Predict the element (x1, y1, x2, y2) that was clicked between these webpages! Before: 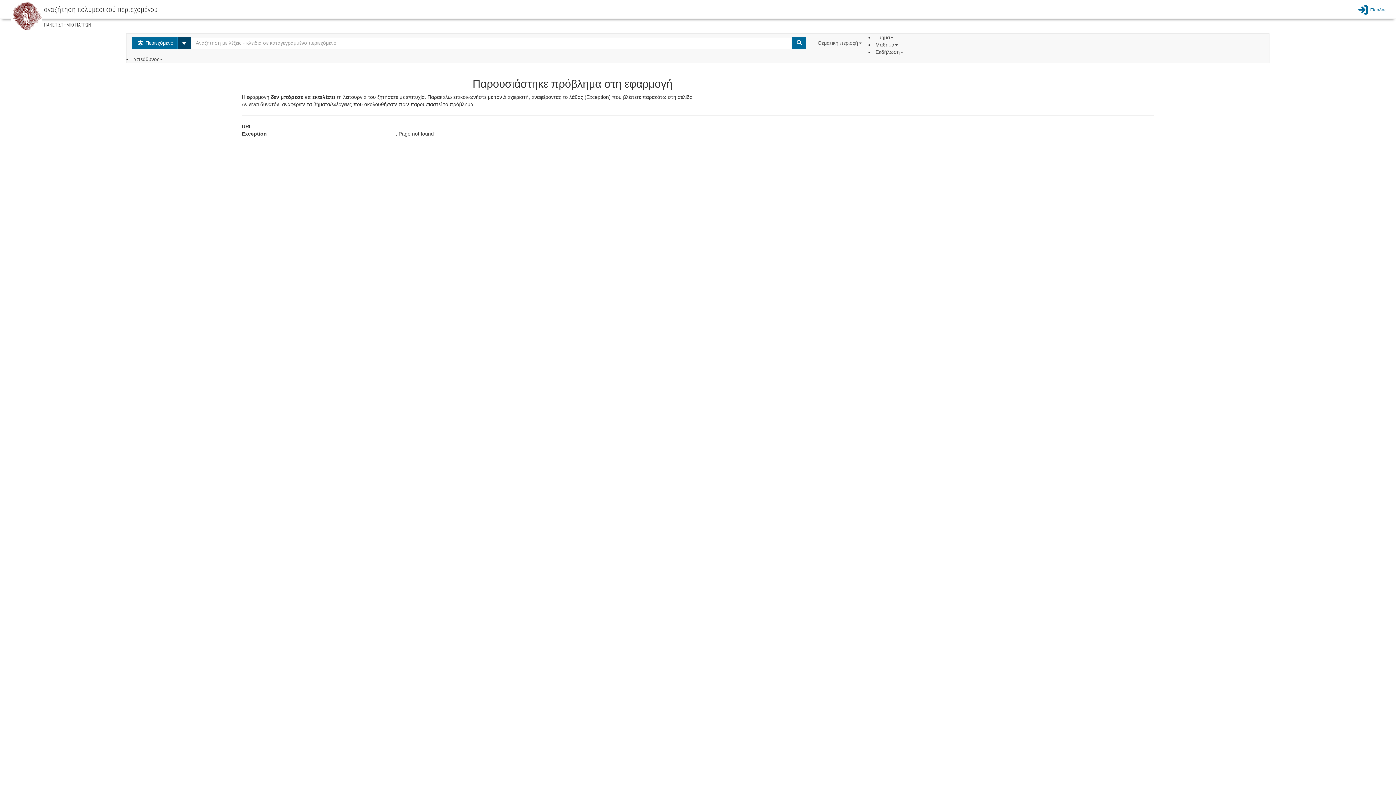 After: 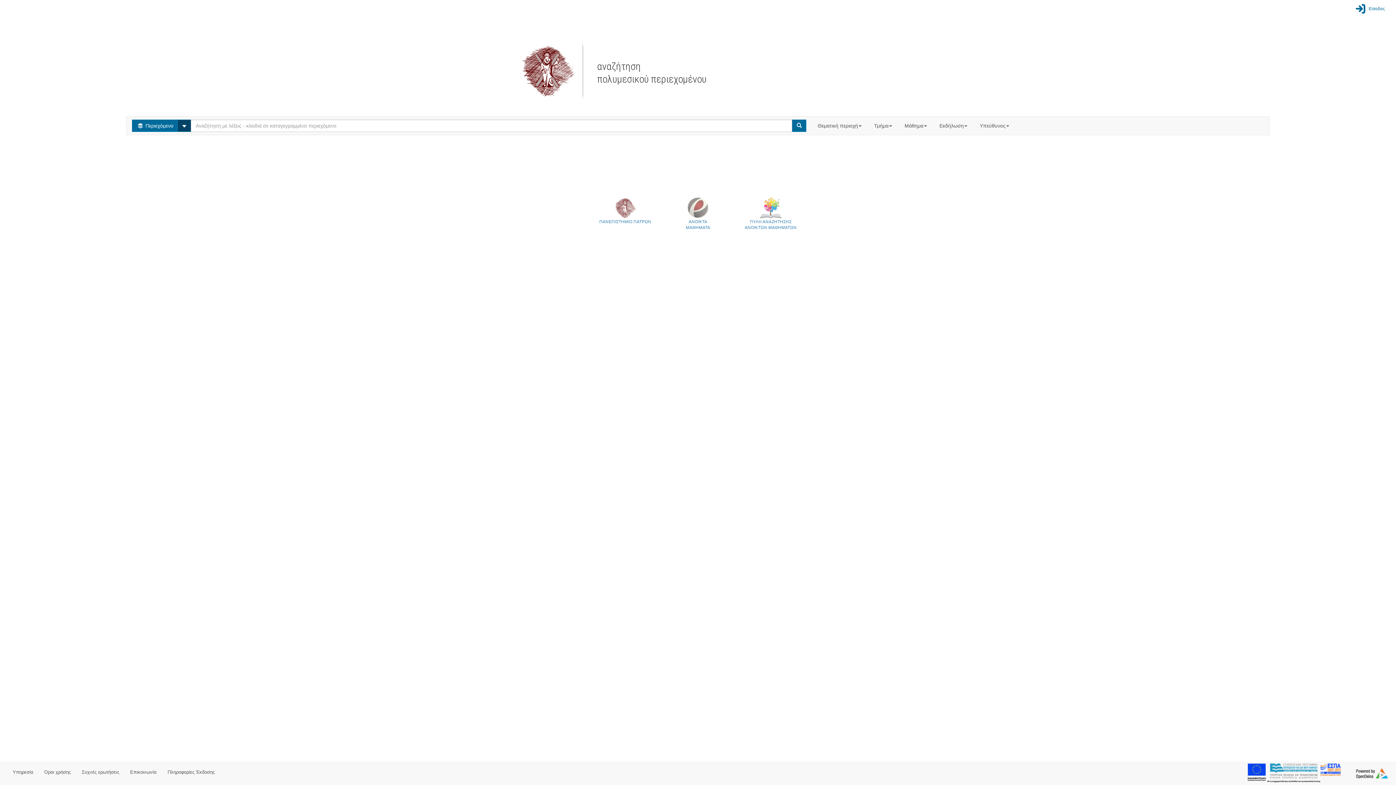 Action: label: Είσοδος bbox: (1356, 1, 1386, 17)